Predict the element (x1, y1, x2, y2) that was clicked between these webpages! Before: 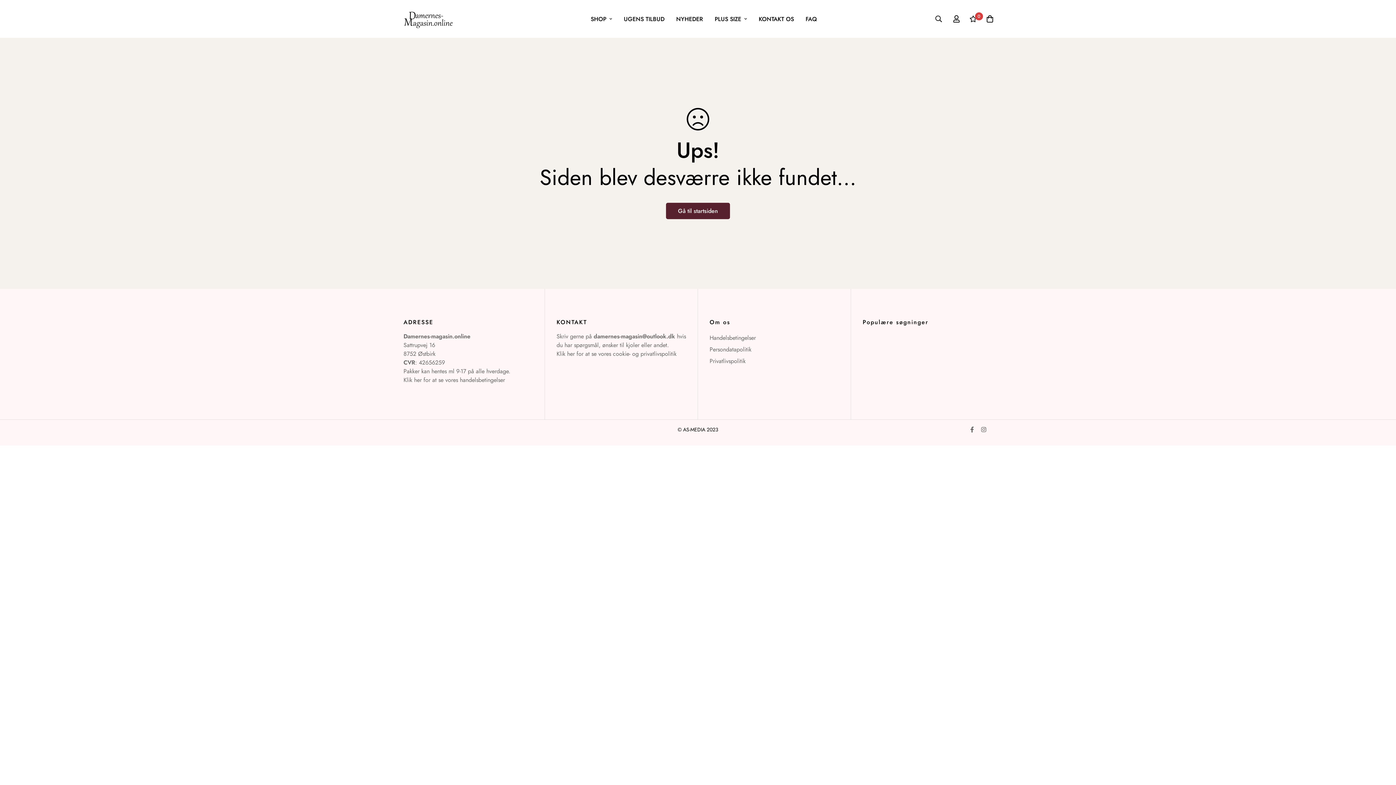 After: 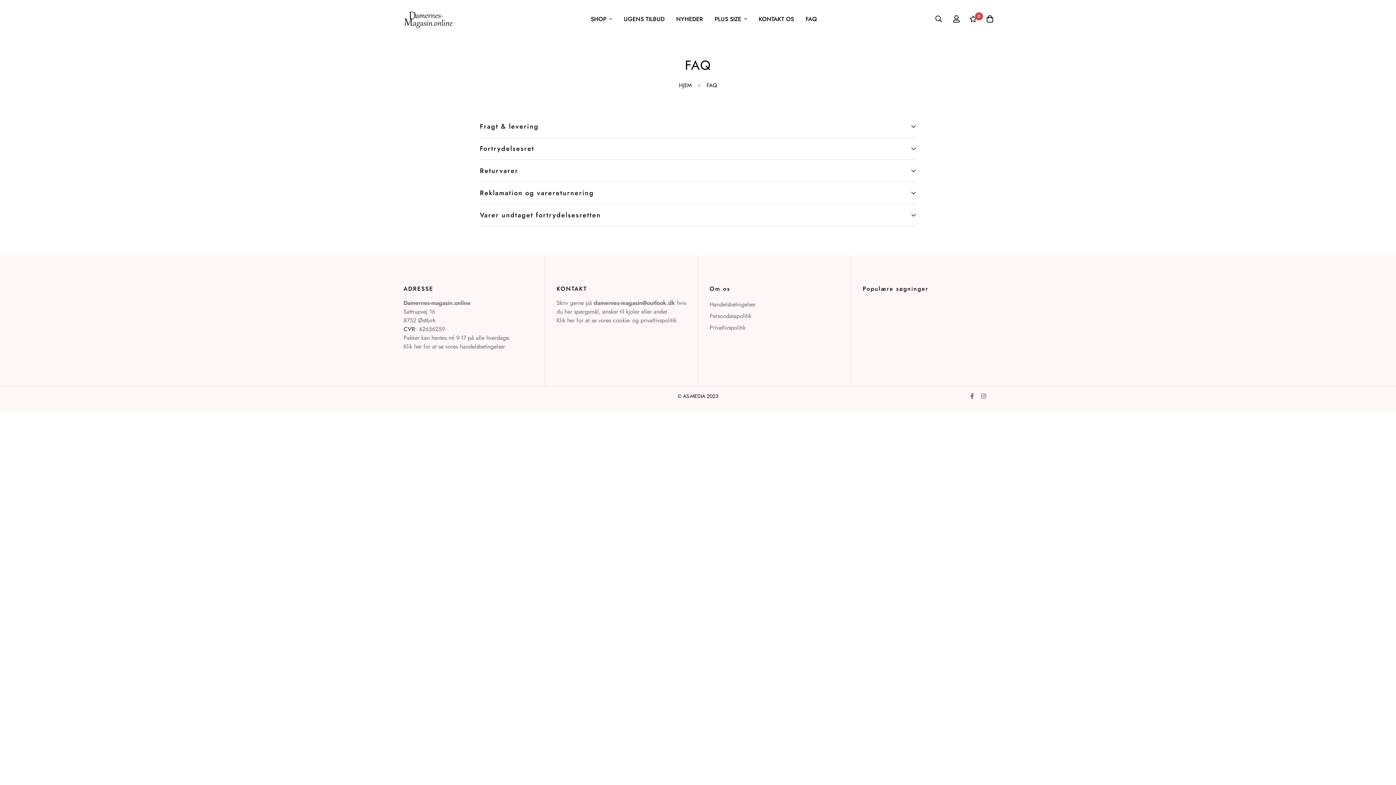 Action: label: FAQ bbox: (800, 7, 822, 30)